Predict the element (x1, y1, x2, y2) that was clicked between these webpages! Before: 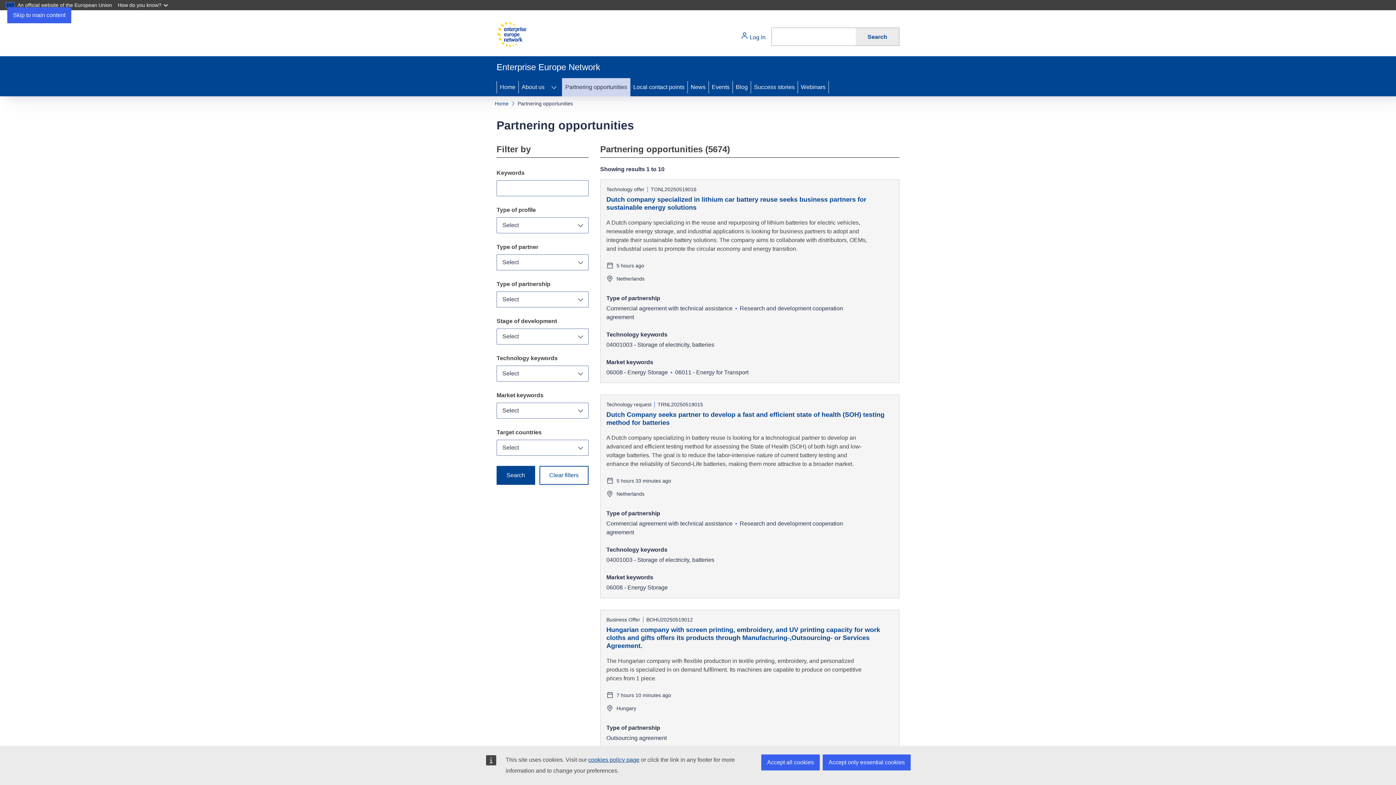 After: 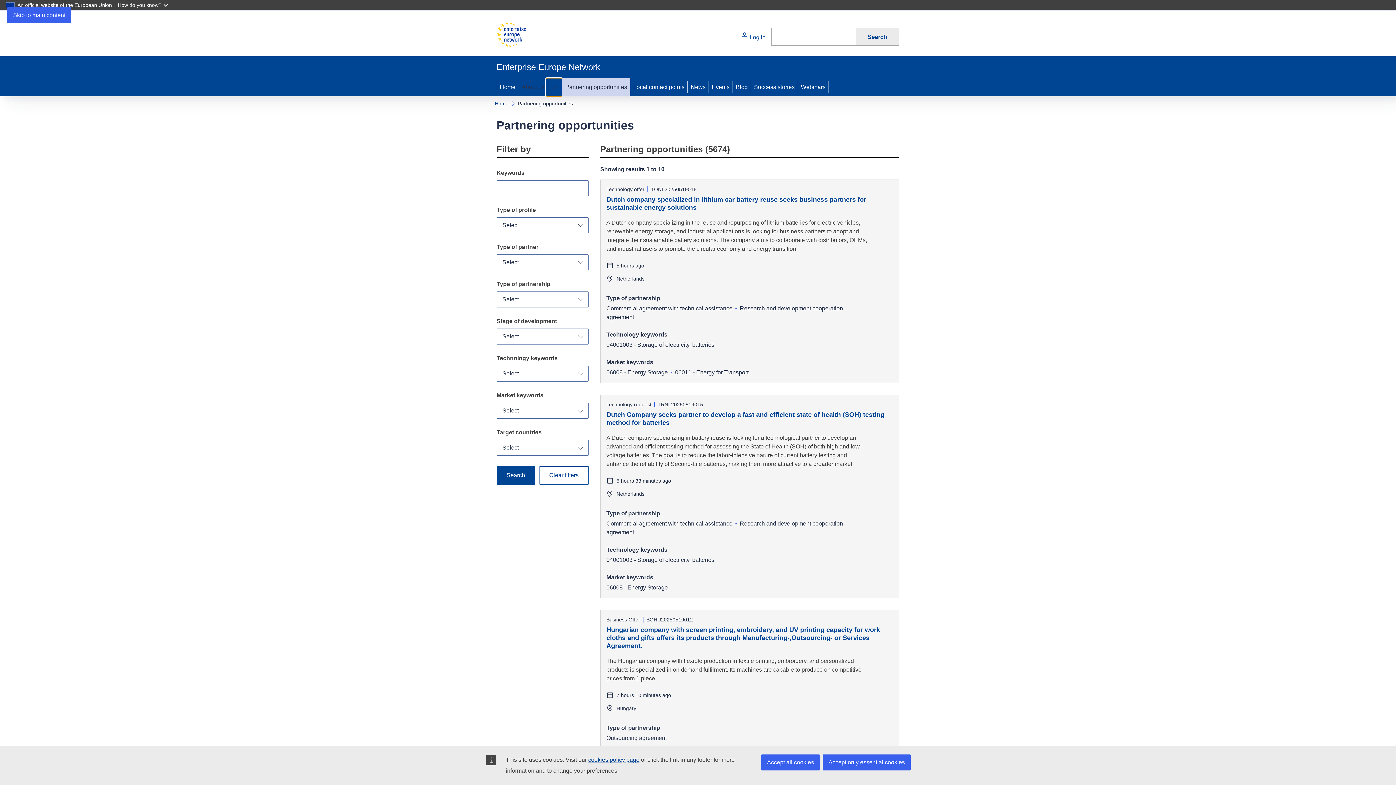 Action: bbox: (546, 78, 562, 96) label: Access item's children